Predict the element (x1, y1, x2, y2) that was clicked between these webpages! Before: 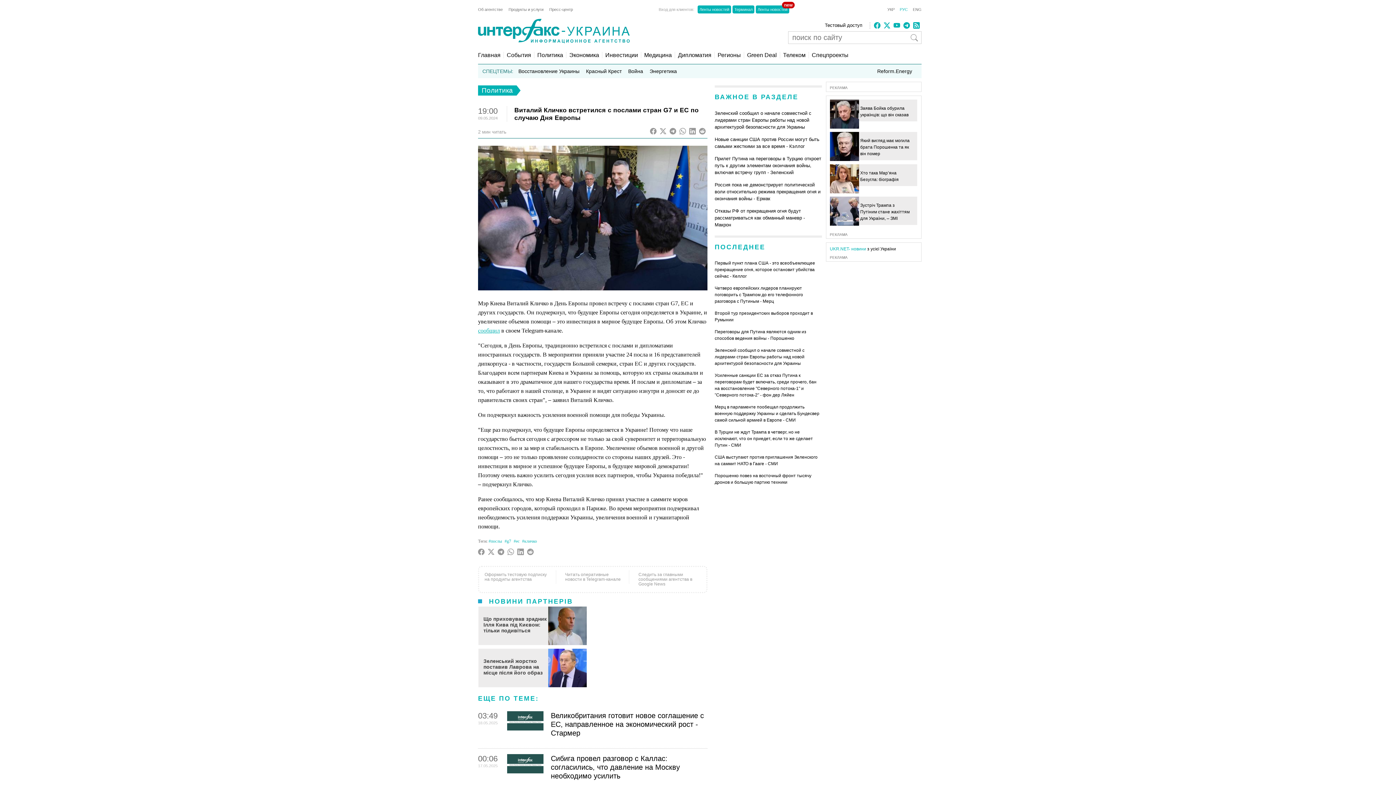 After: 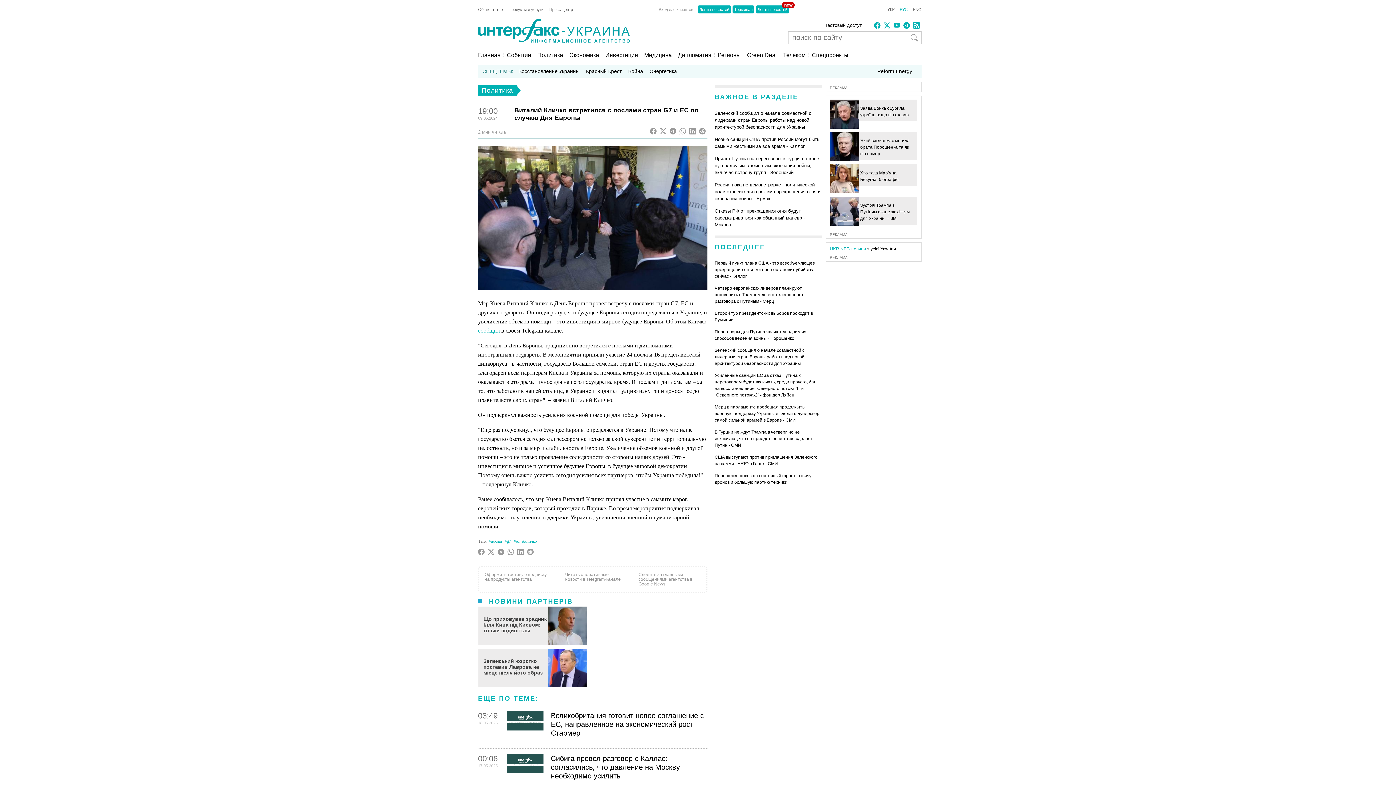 Action: label:   bbox: (650, 129, 659, 135)